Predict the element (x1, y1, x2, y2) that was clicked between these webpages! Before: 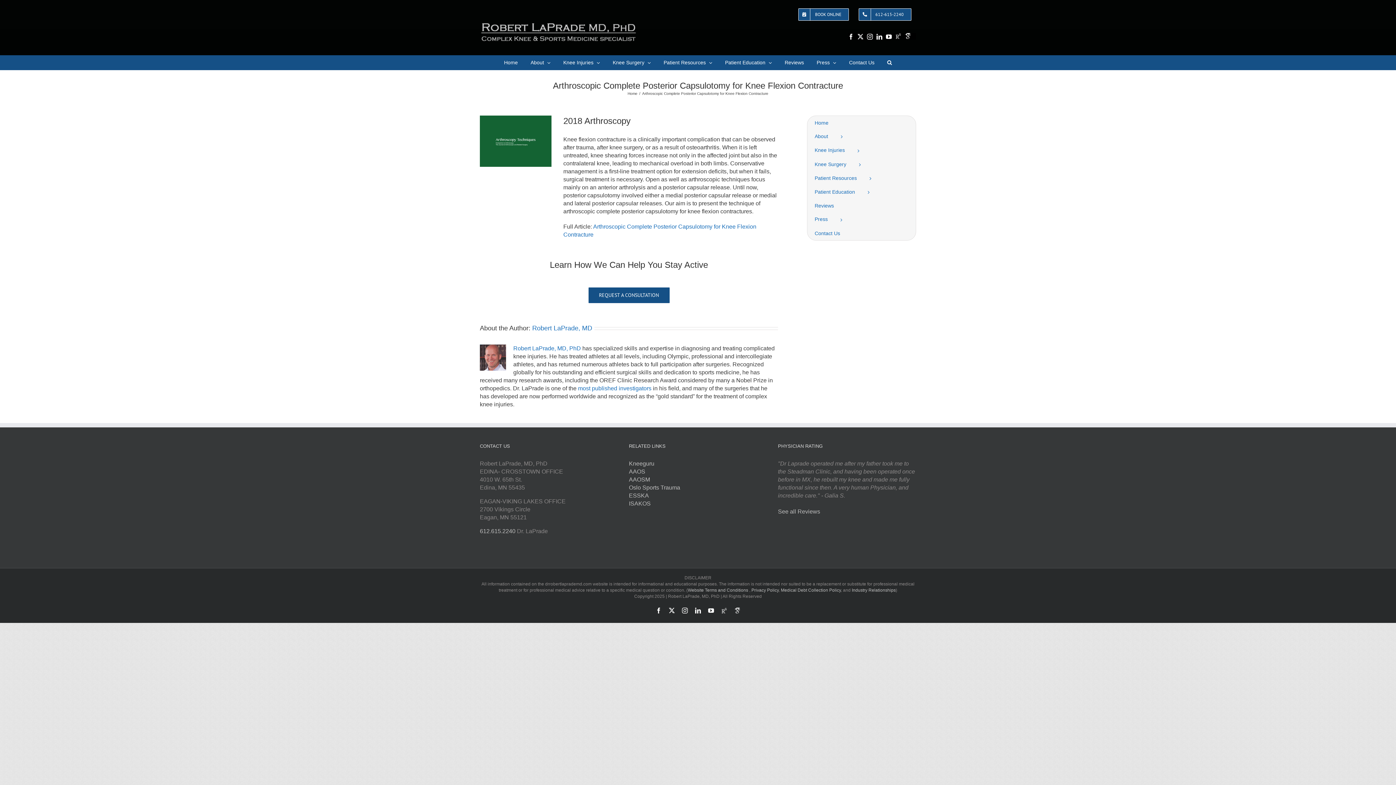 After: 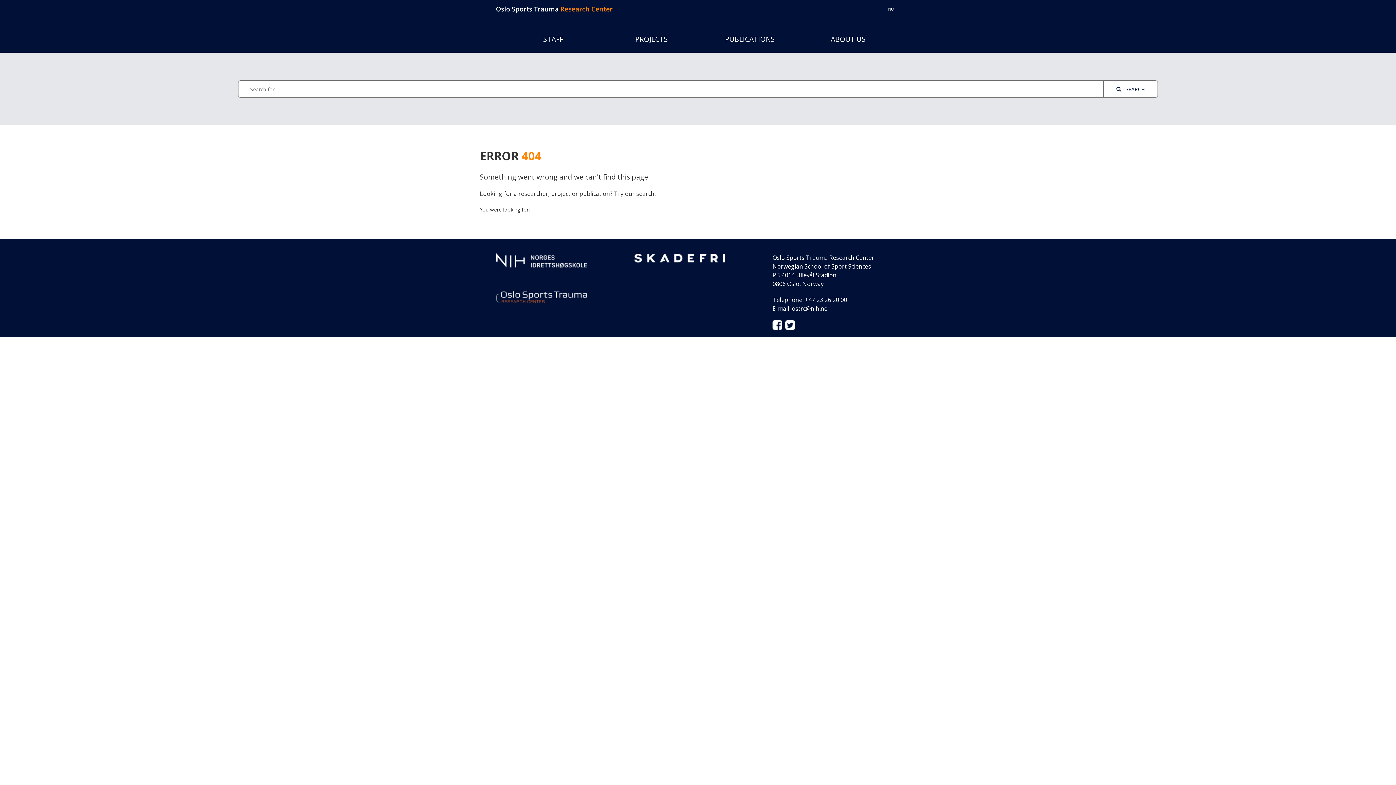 Action: label: Oslo Sports Trauma bbox: (629, 484, 680, 490)